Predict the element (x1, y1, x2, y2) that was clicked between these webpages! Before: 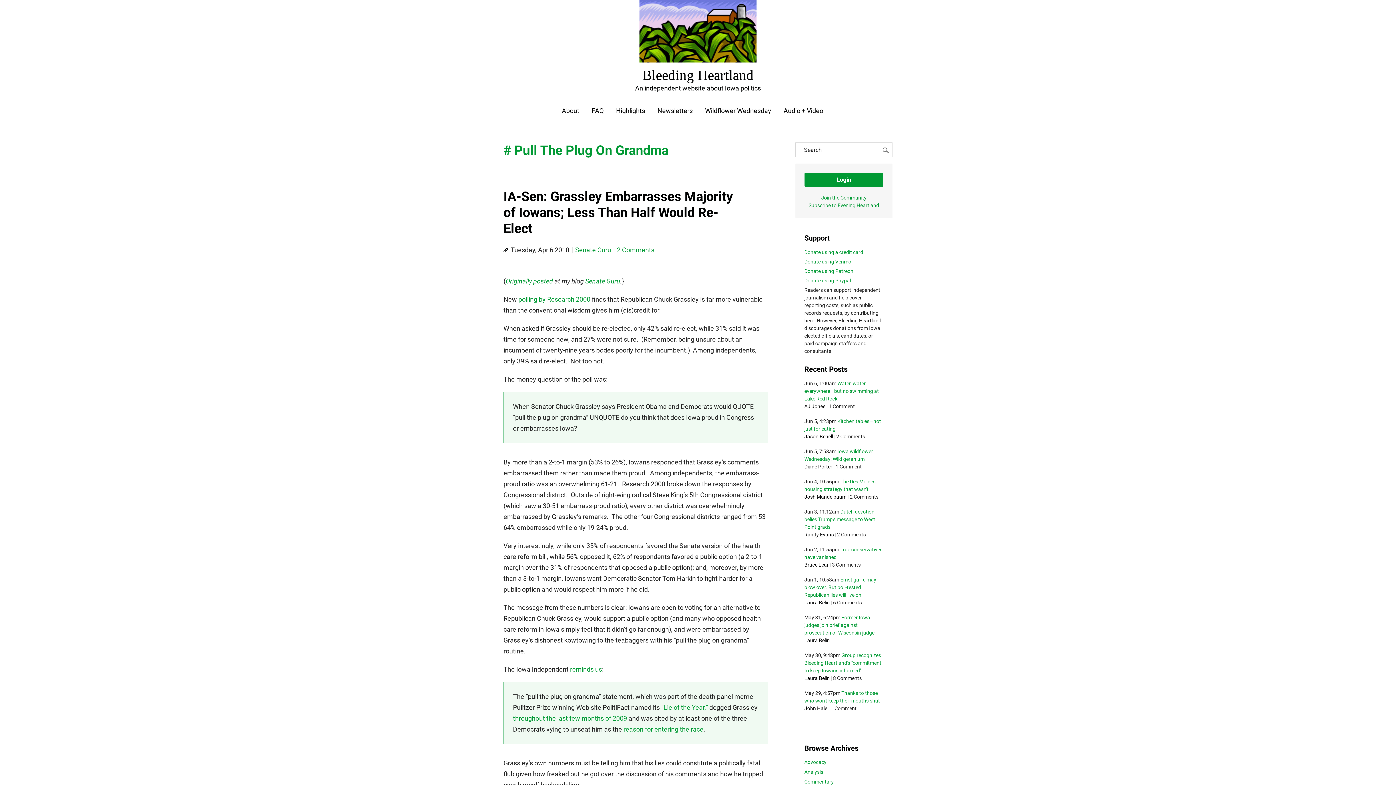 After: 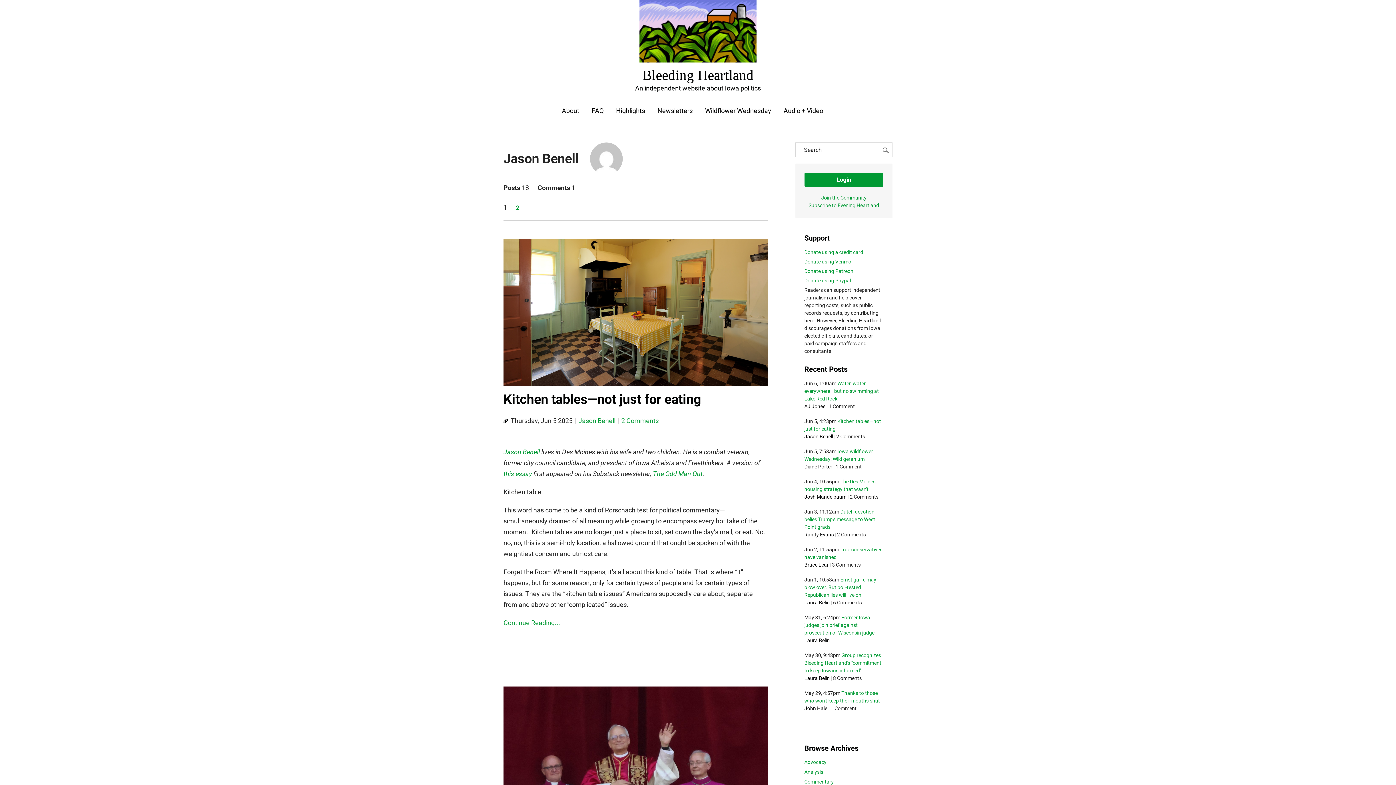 Action: bbox: (804, 433, 833, 439) label: Jason Benell